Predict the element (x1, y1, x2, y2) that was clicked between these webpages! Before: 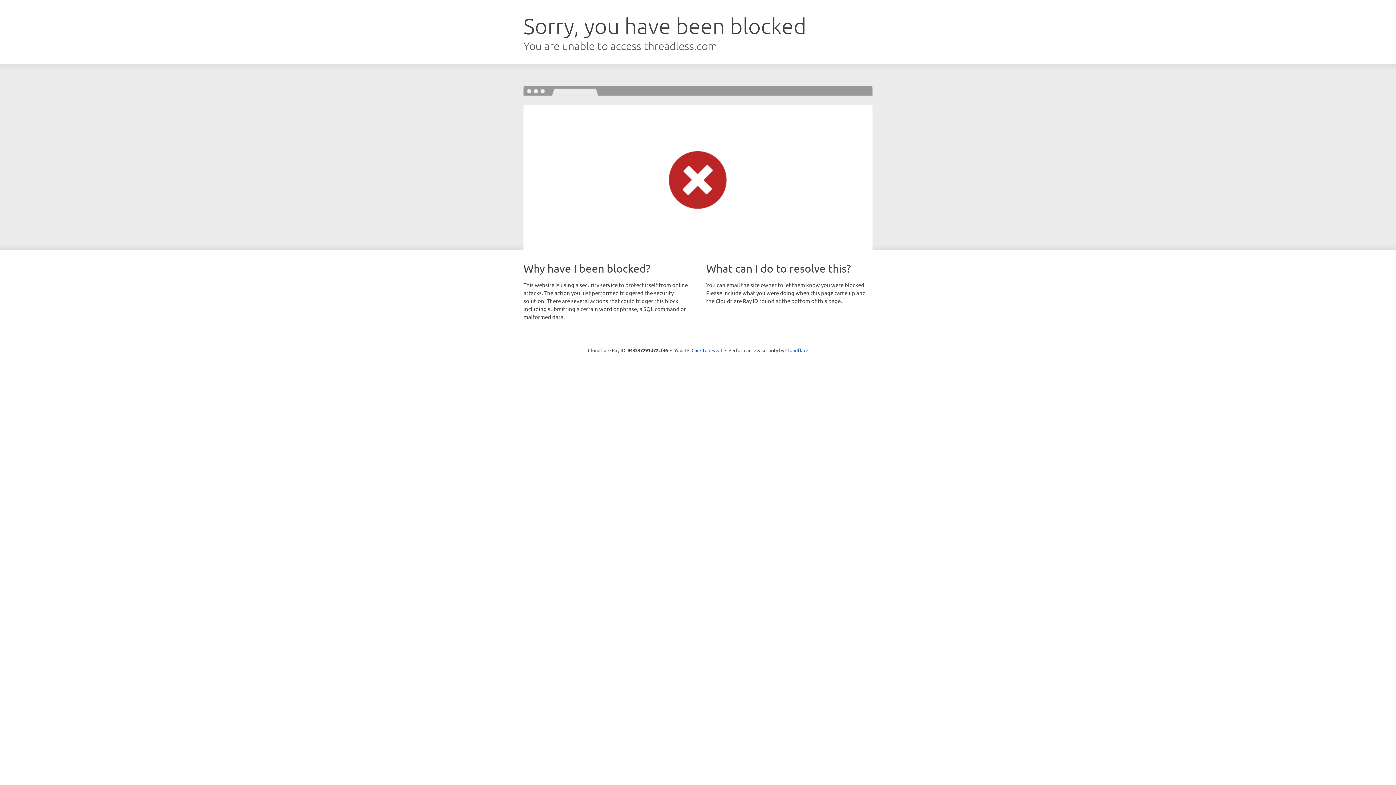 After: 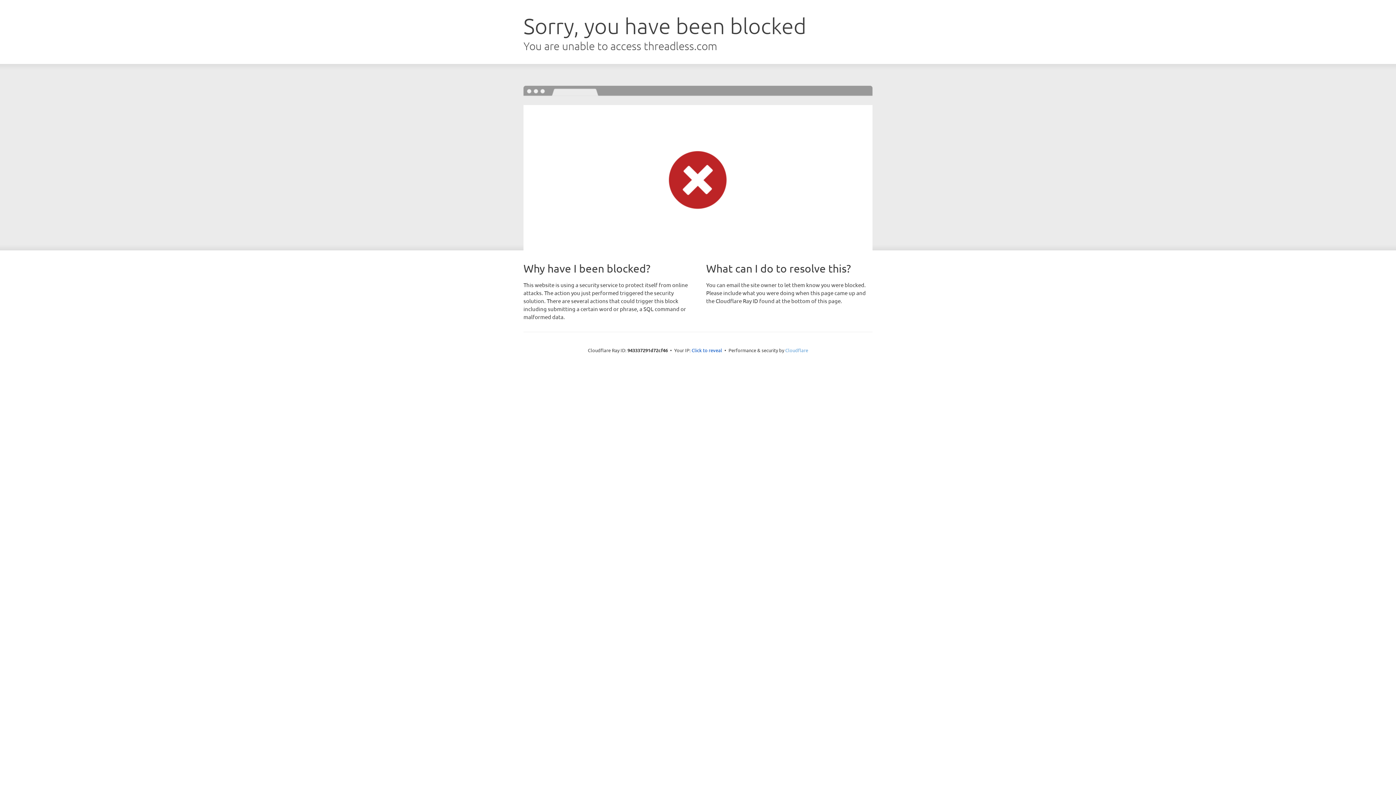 Action: label: Cloudflare bbox: (785, 347, 808, 353)